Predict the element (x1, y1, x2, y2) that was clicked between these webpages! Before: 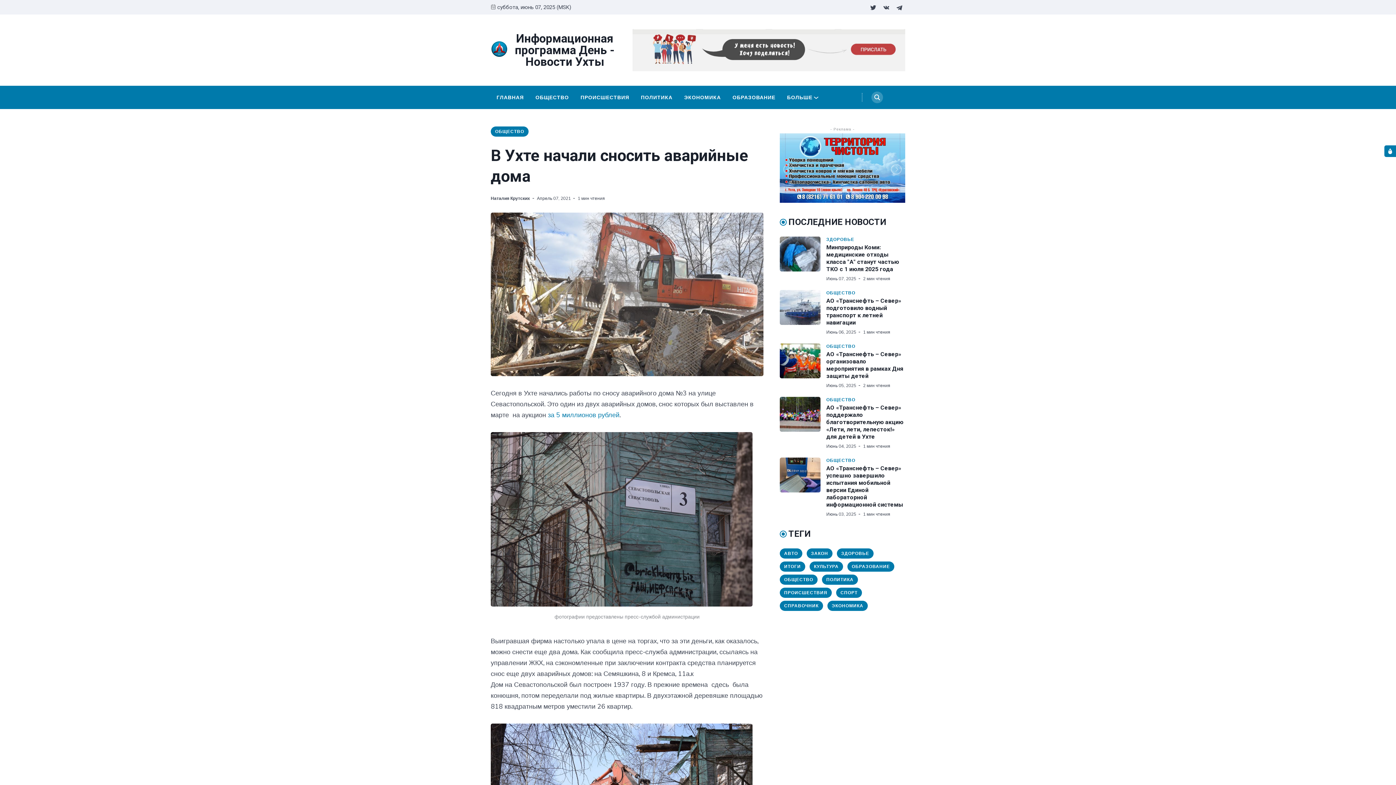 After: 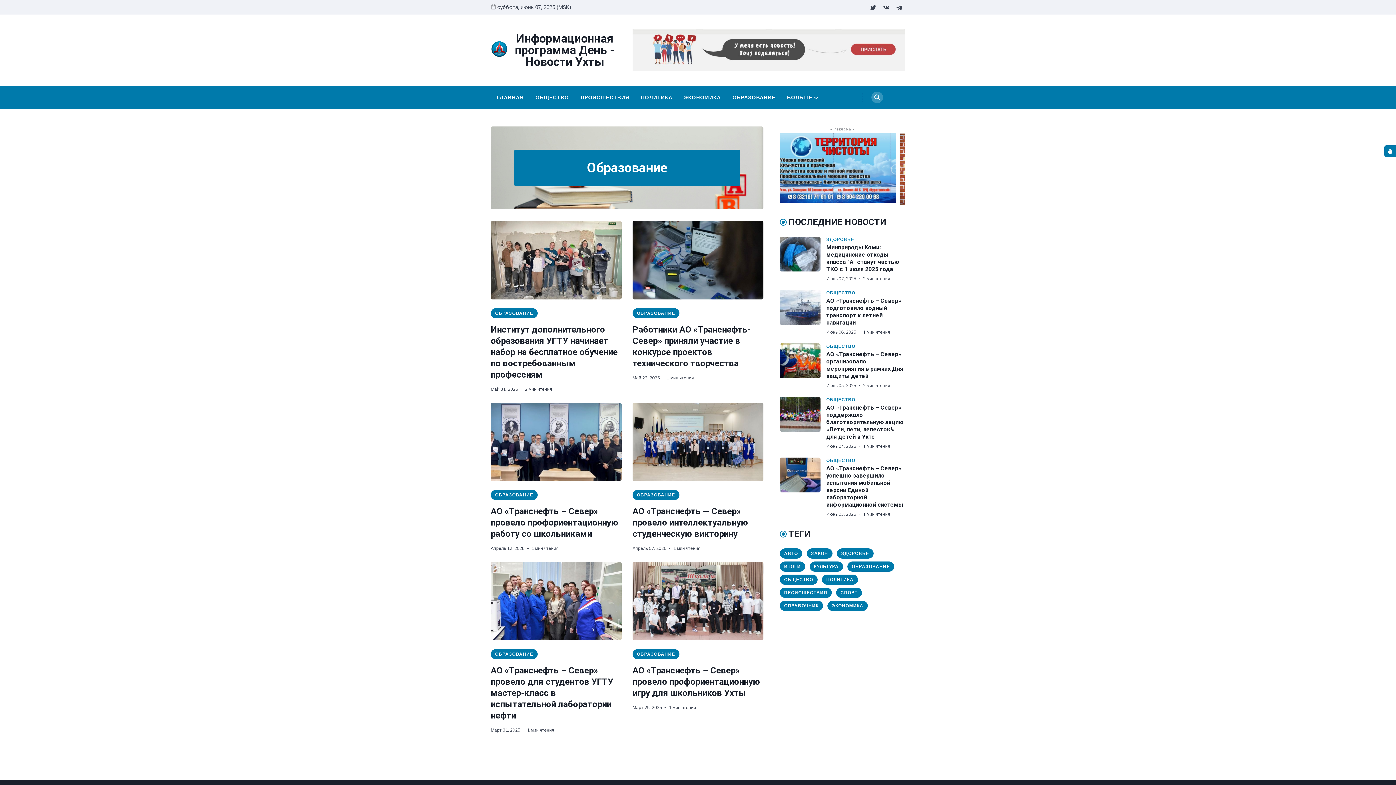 Action: label: ОБРАЗОВАНИЕ bbox: (729, 92, 778, 102)